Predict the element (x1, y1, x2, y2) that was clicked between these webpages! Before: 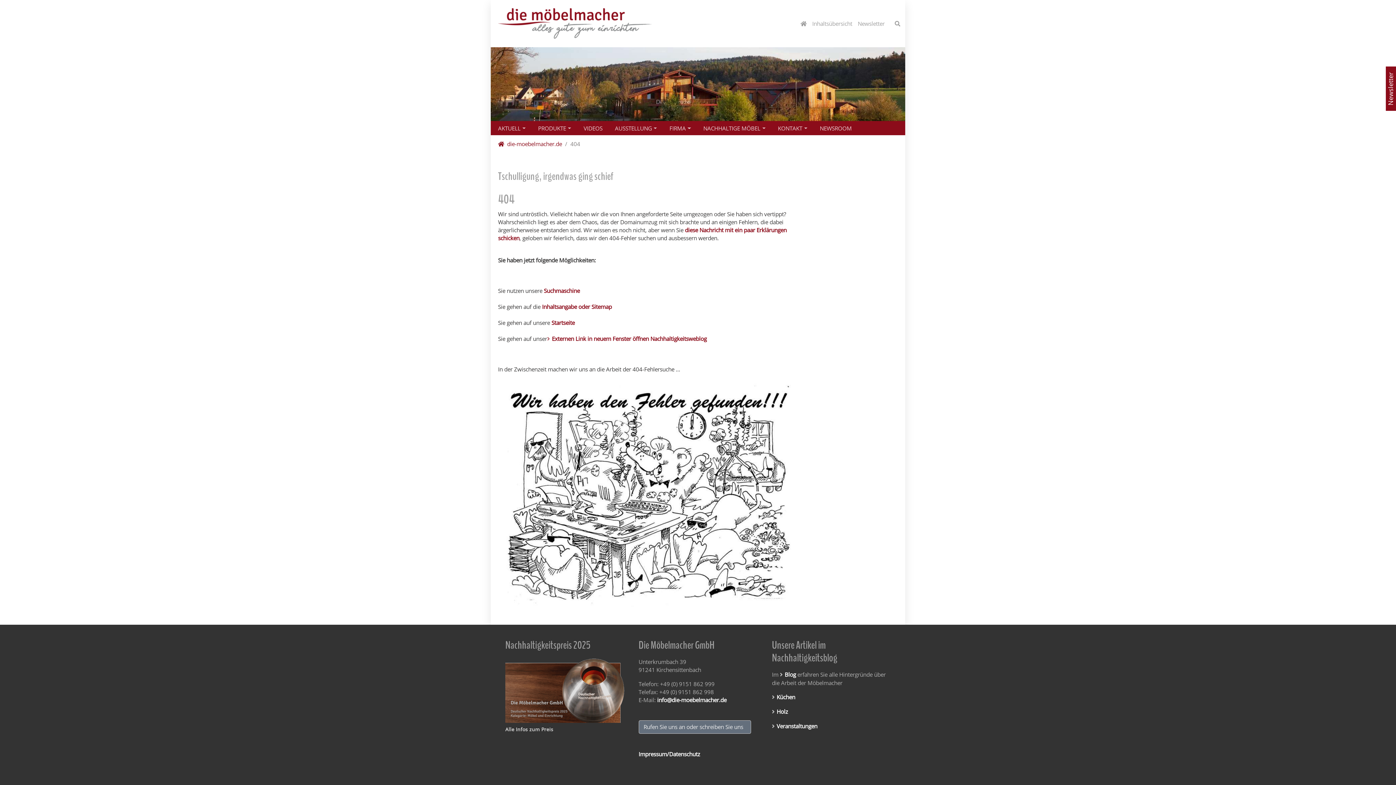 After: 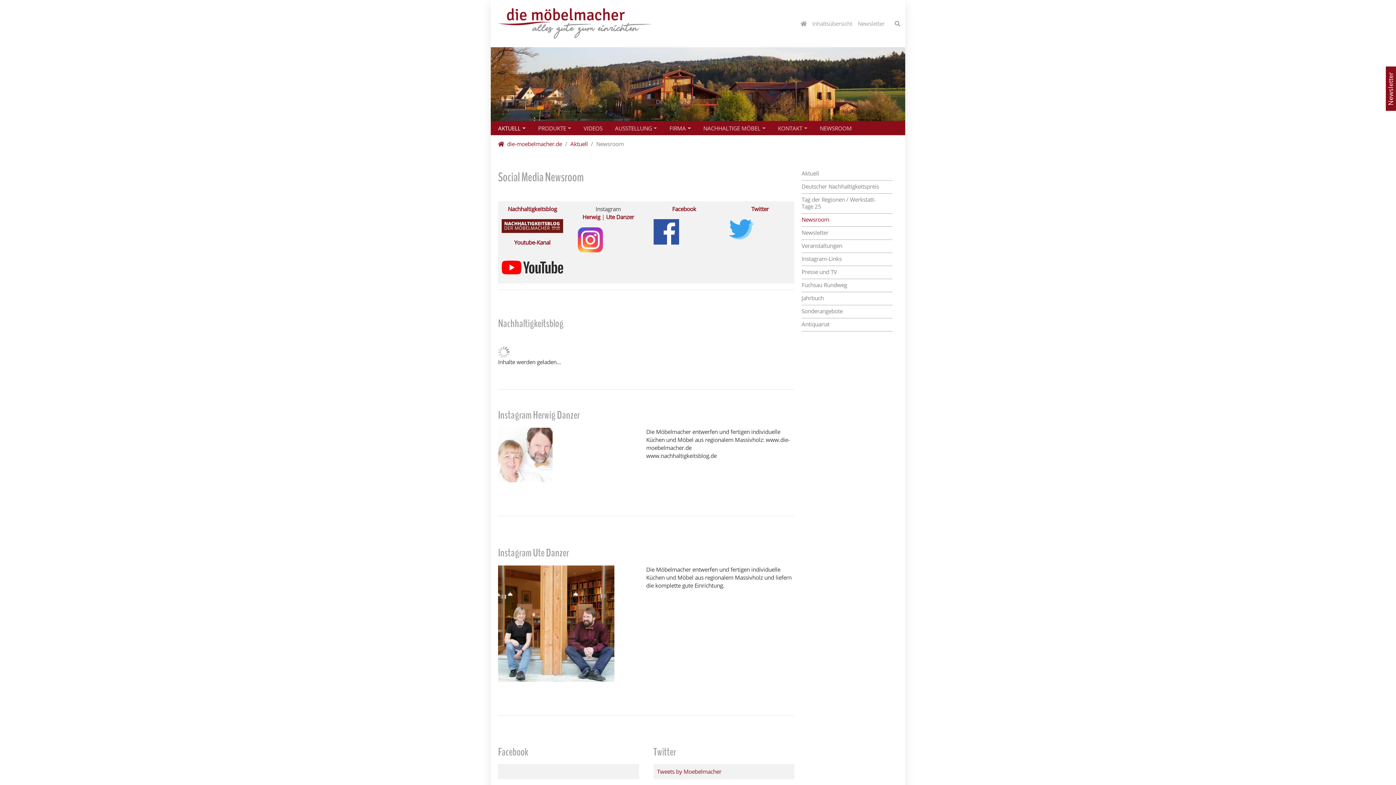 Action: label: NEWSROOM bbox: (813, 121, 858, 135)